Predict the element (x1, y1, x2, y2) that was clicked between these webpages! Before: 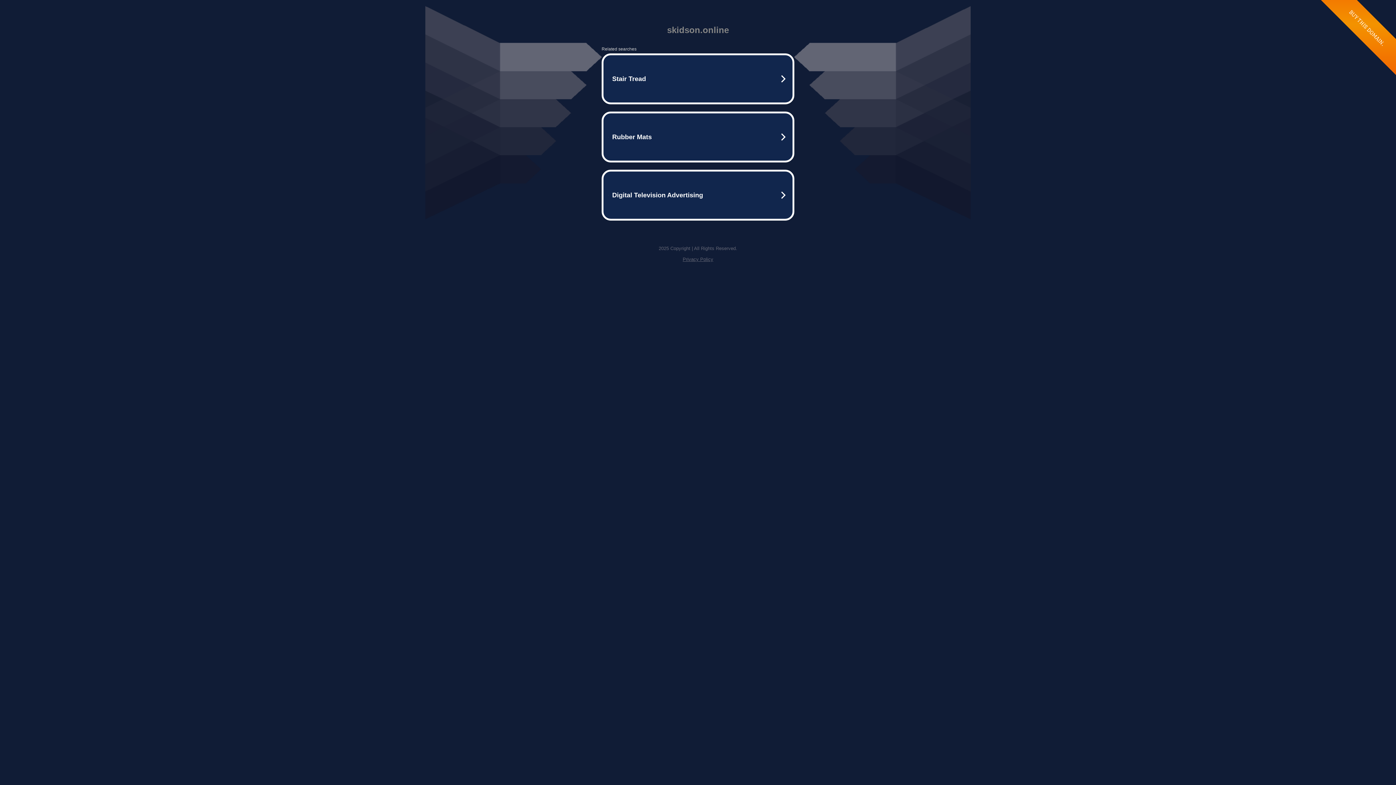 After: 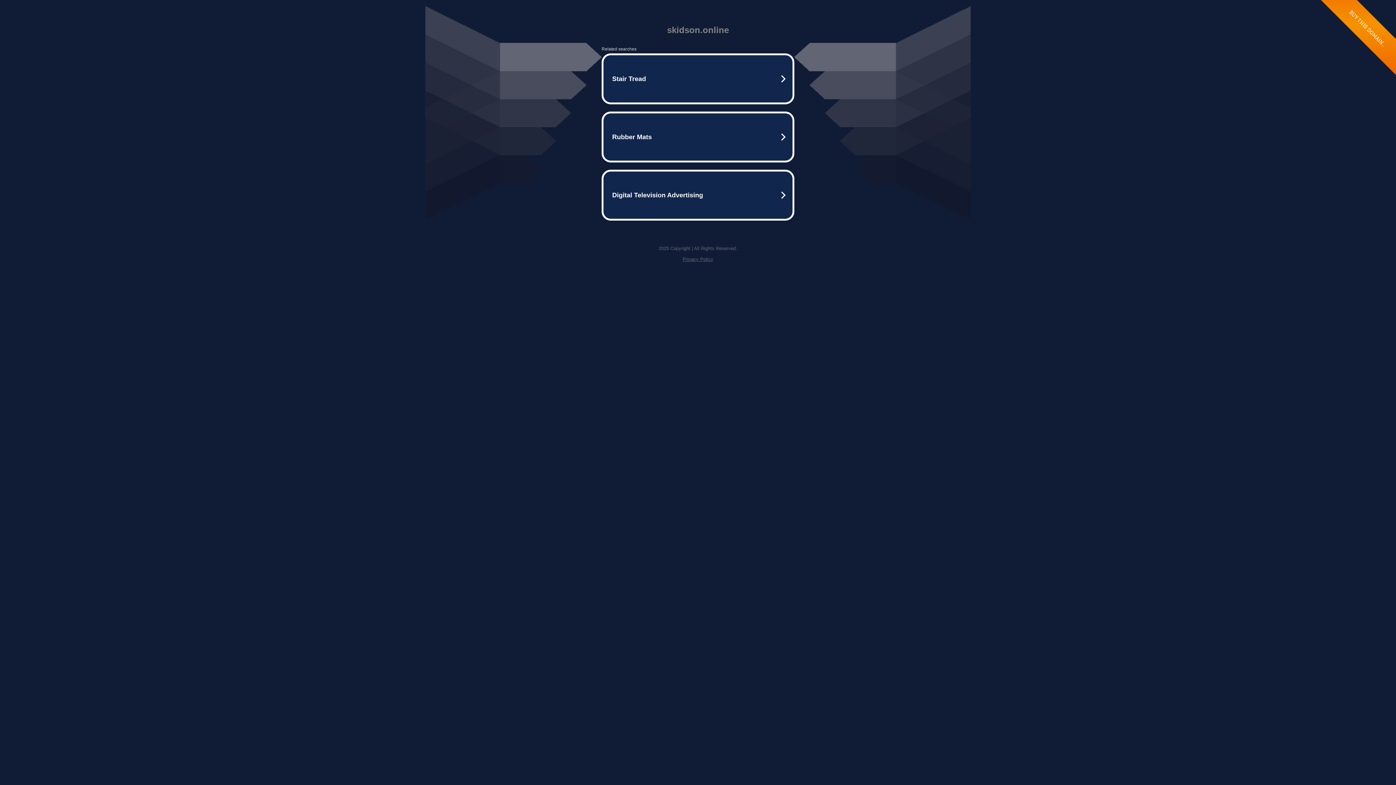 Action: label: Privacy Policy bbox: (682, 256, 713, 262)